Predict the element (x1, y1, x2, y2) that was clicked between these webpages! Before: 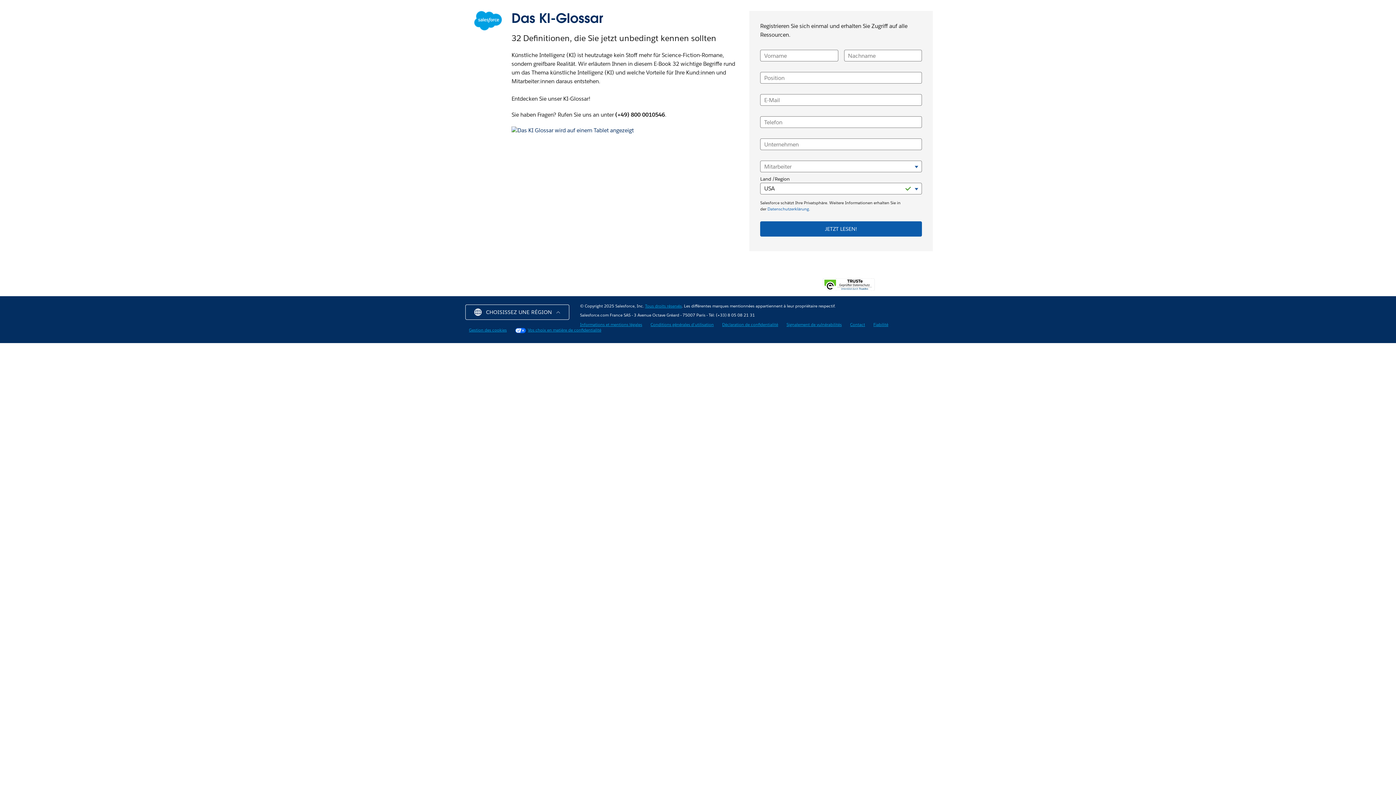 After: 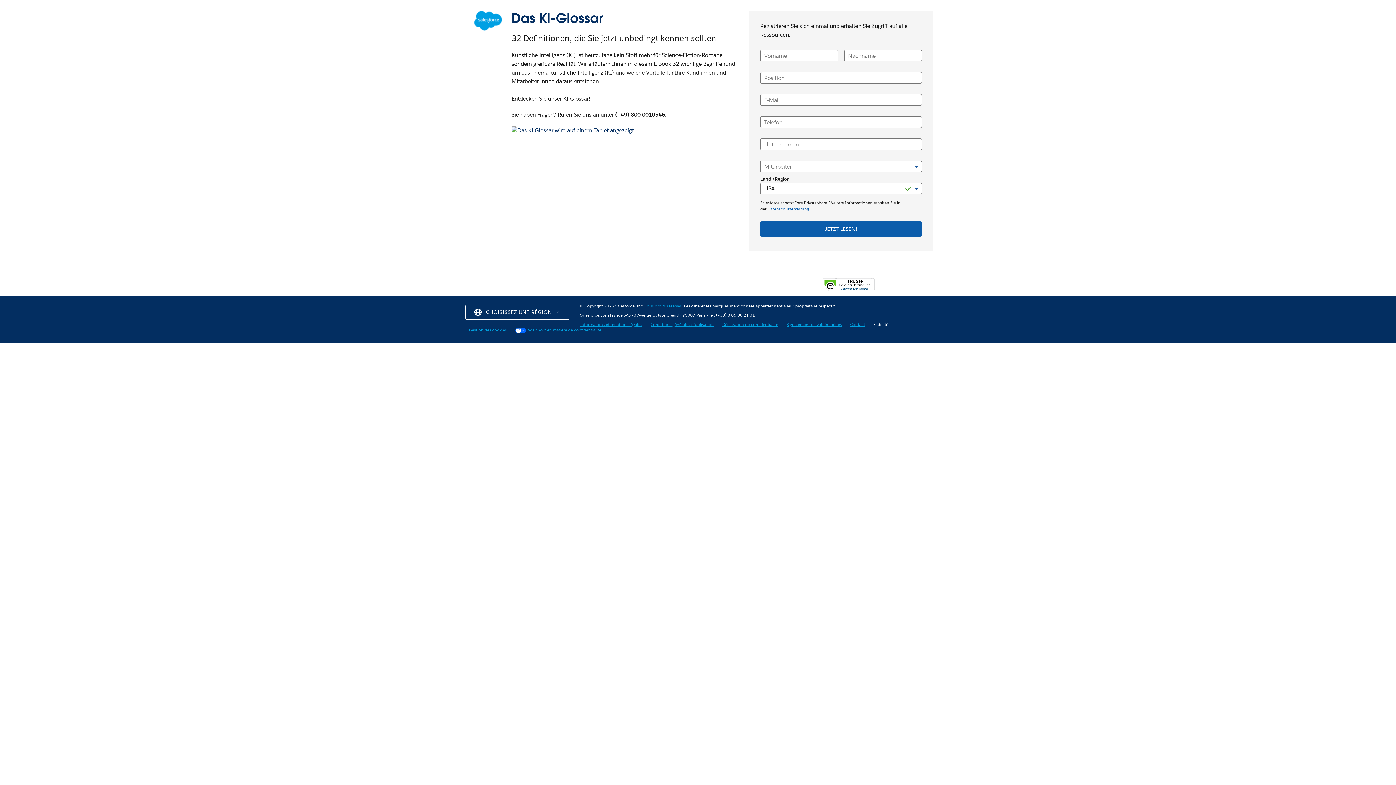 Action: bbox: (873, 317, 888, 322) label: Fiabilité